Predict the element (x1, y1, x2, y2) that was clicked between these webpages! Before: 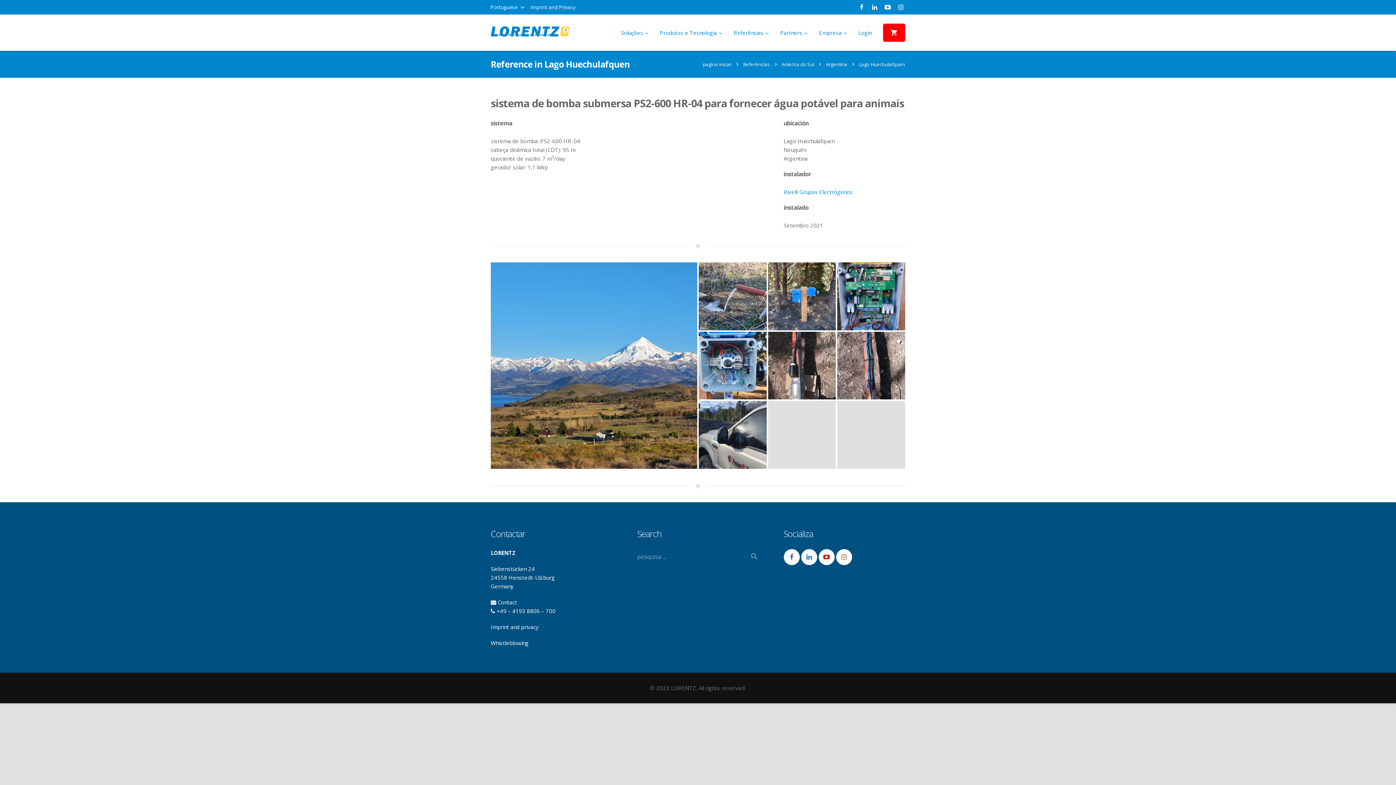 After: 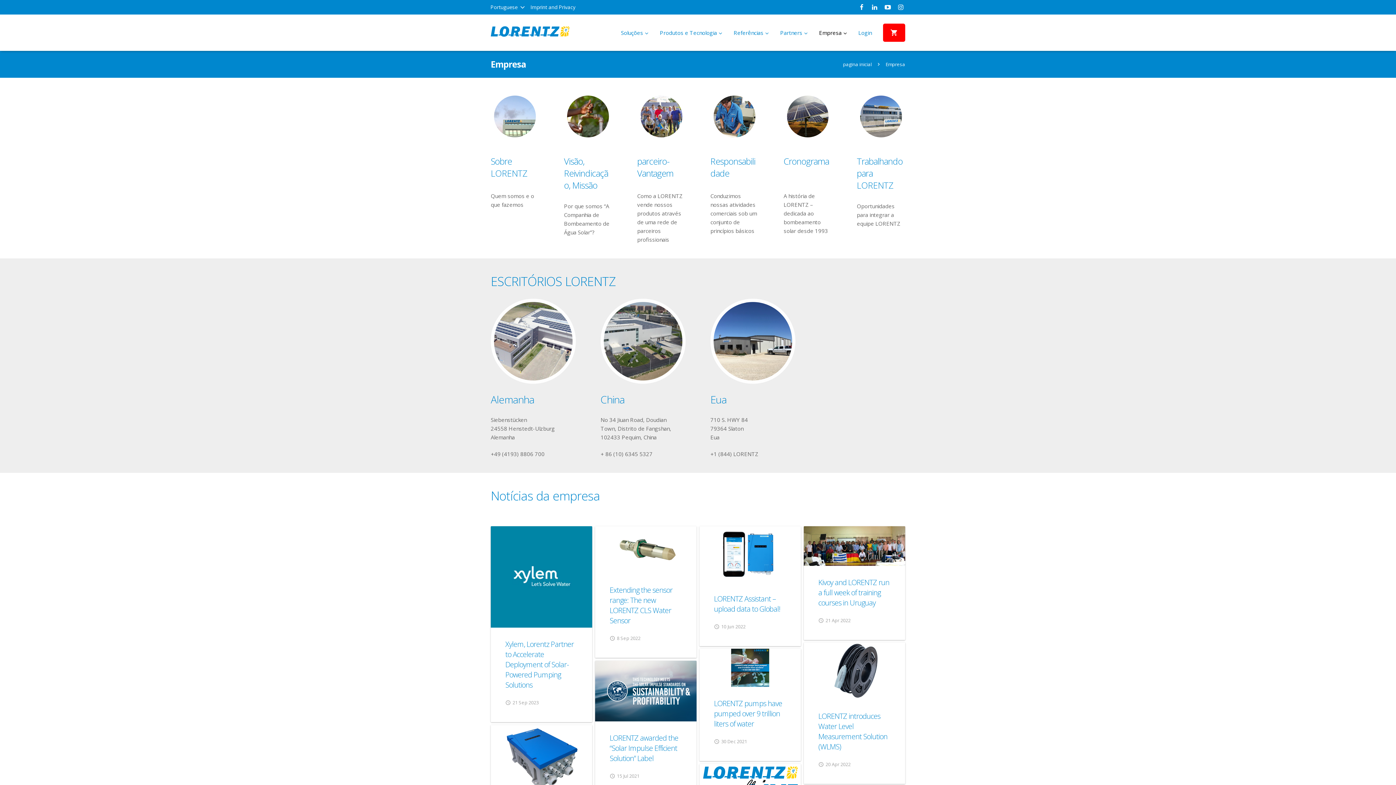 Action: bbox: (811, 23, 850, 41) label: Empresa